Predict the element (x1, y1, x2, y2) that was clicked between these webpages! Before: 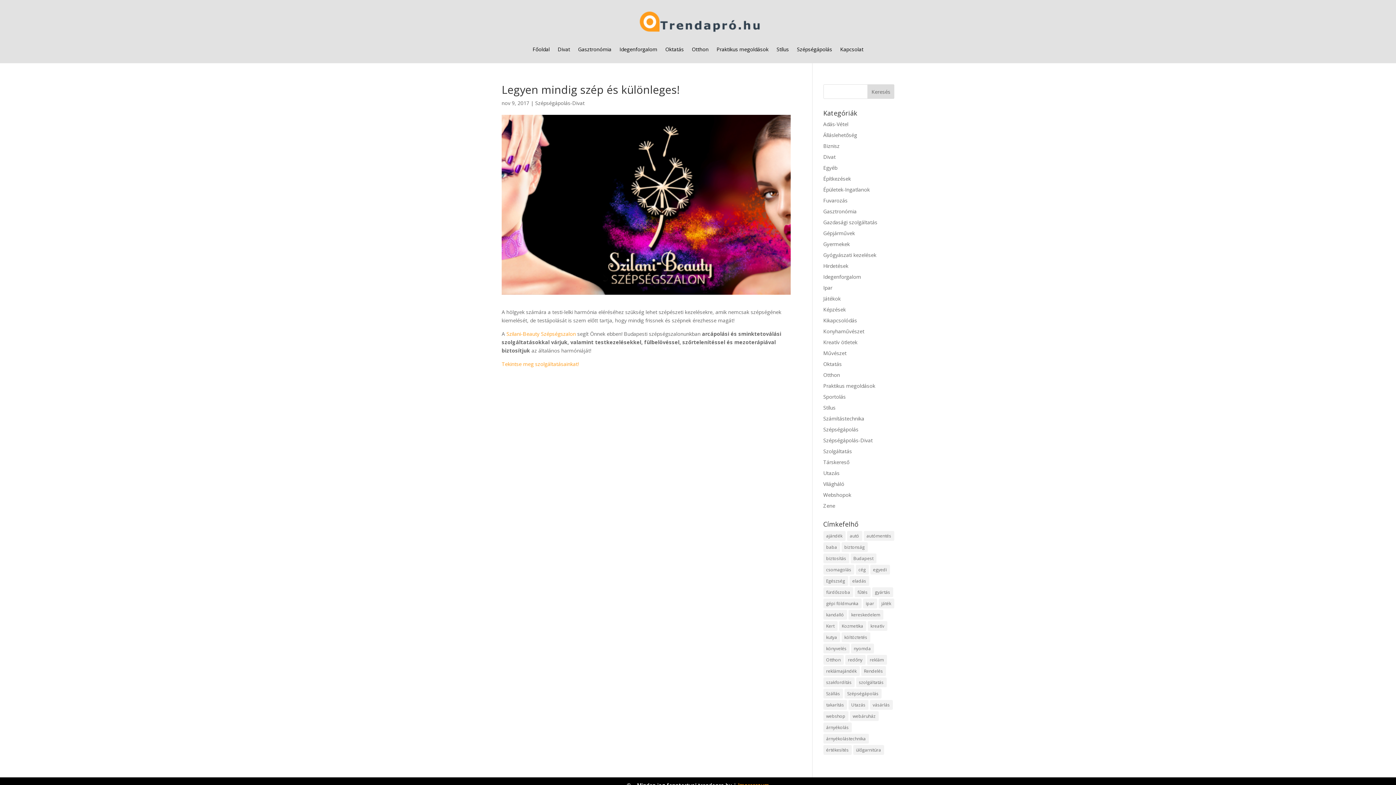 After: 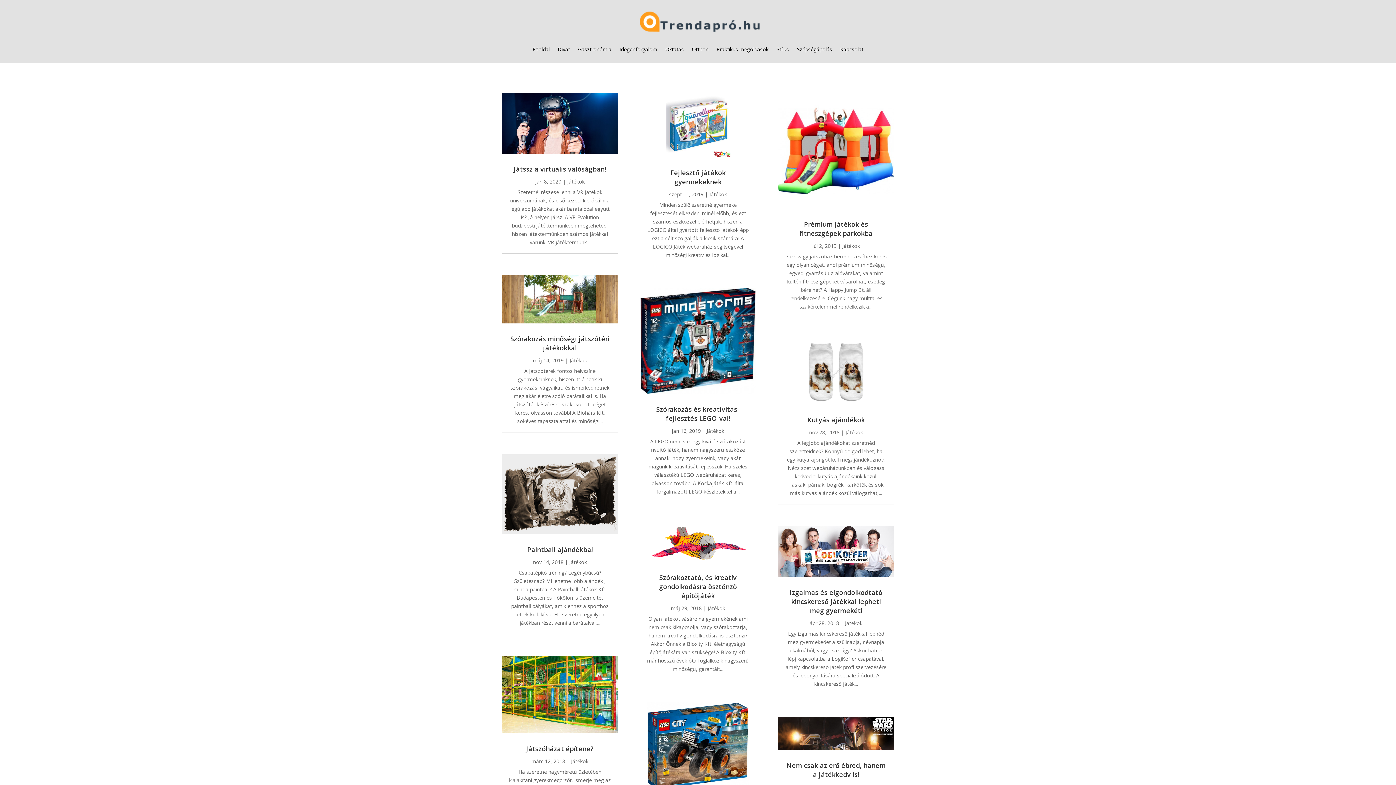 Action: bbox: (823, 295, 840, 302) label: Játékok